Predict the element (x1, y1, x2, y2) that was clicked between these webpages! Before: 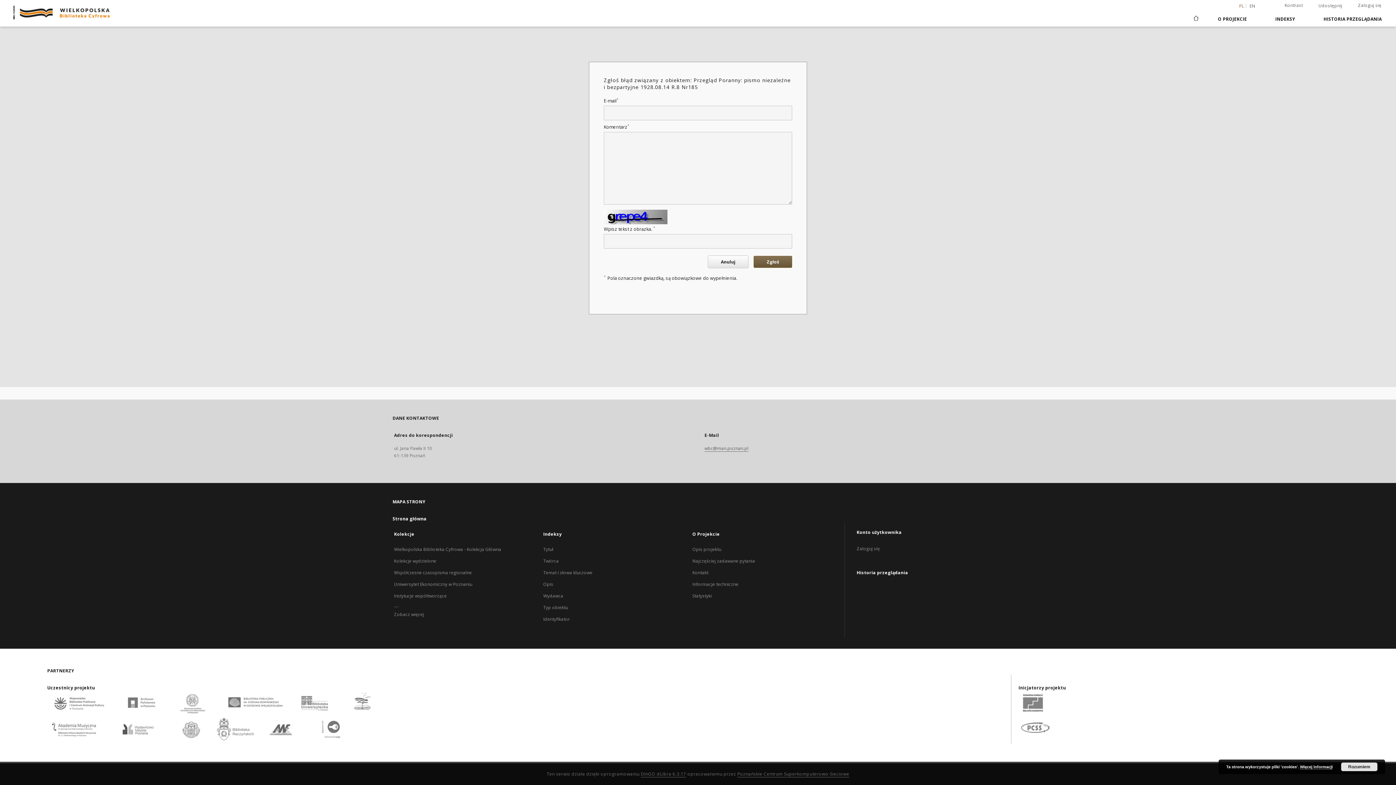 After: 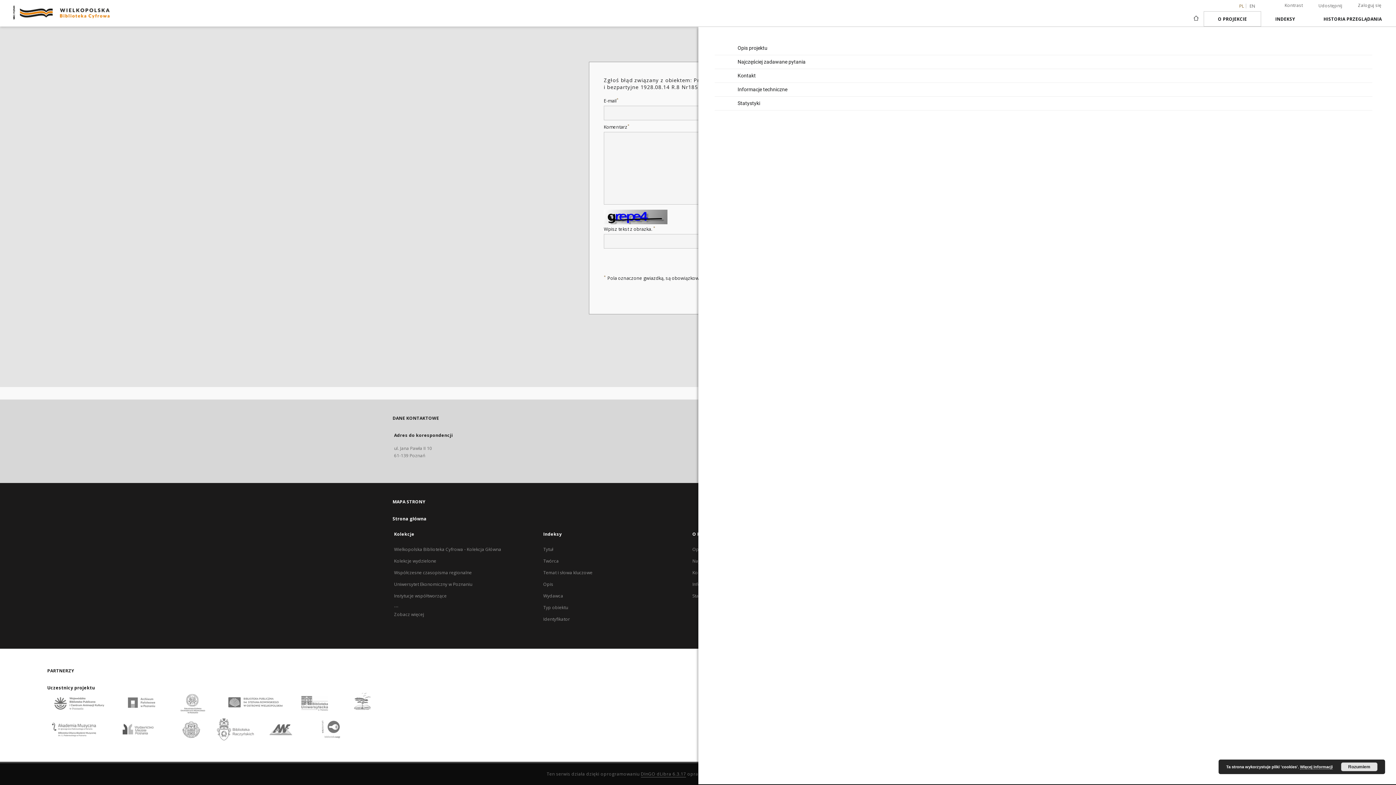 Action: bbox: (1204, 11, 1261, 26) label: O PROJEKCIE